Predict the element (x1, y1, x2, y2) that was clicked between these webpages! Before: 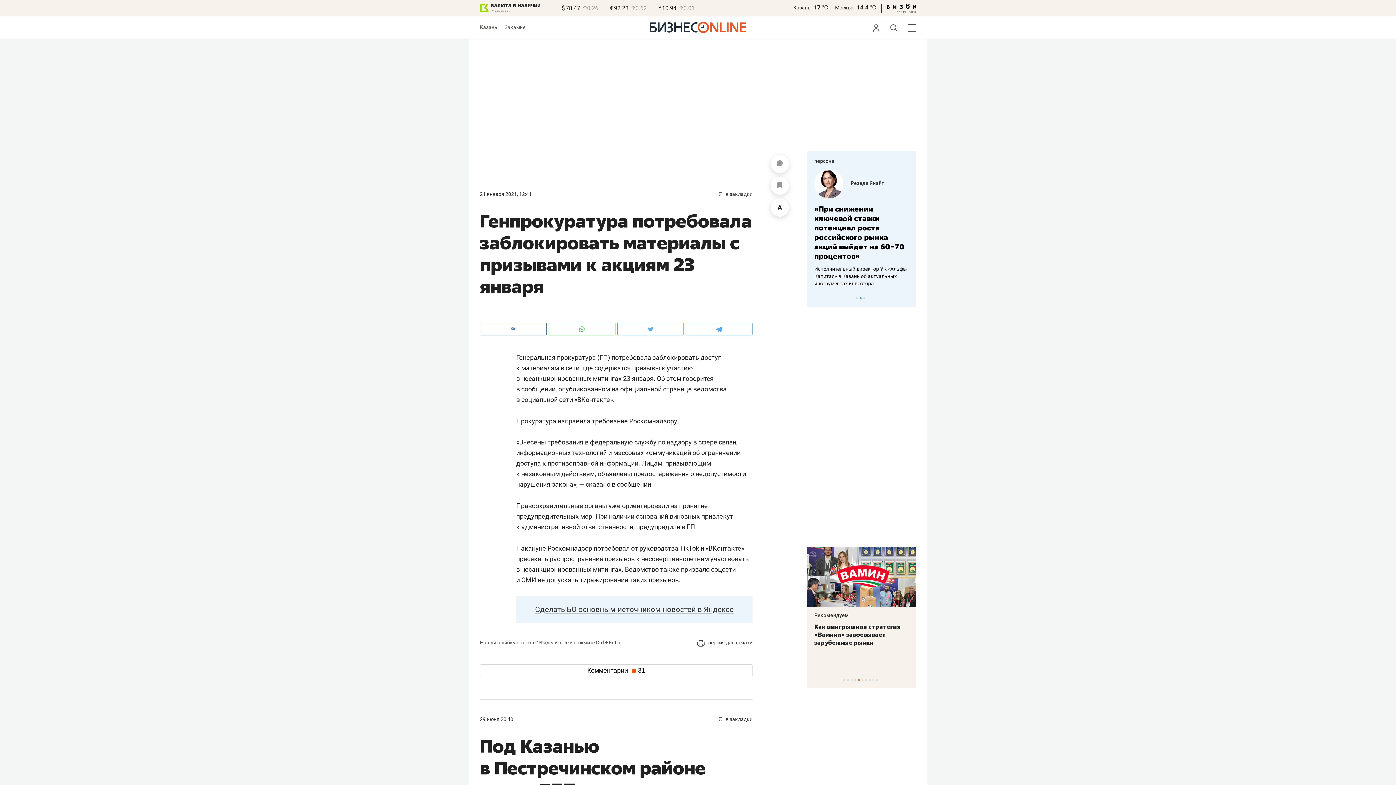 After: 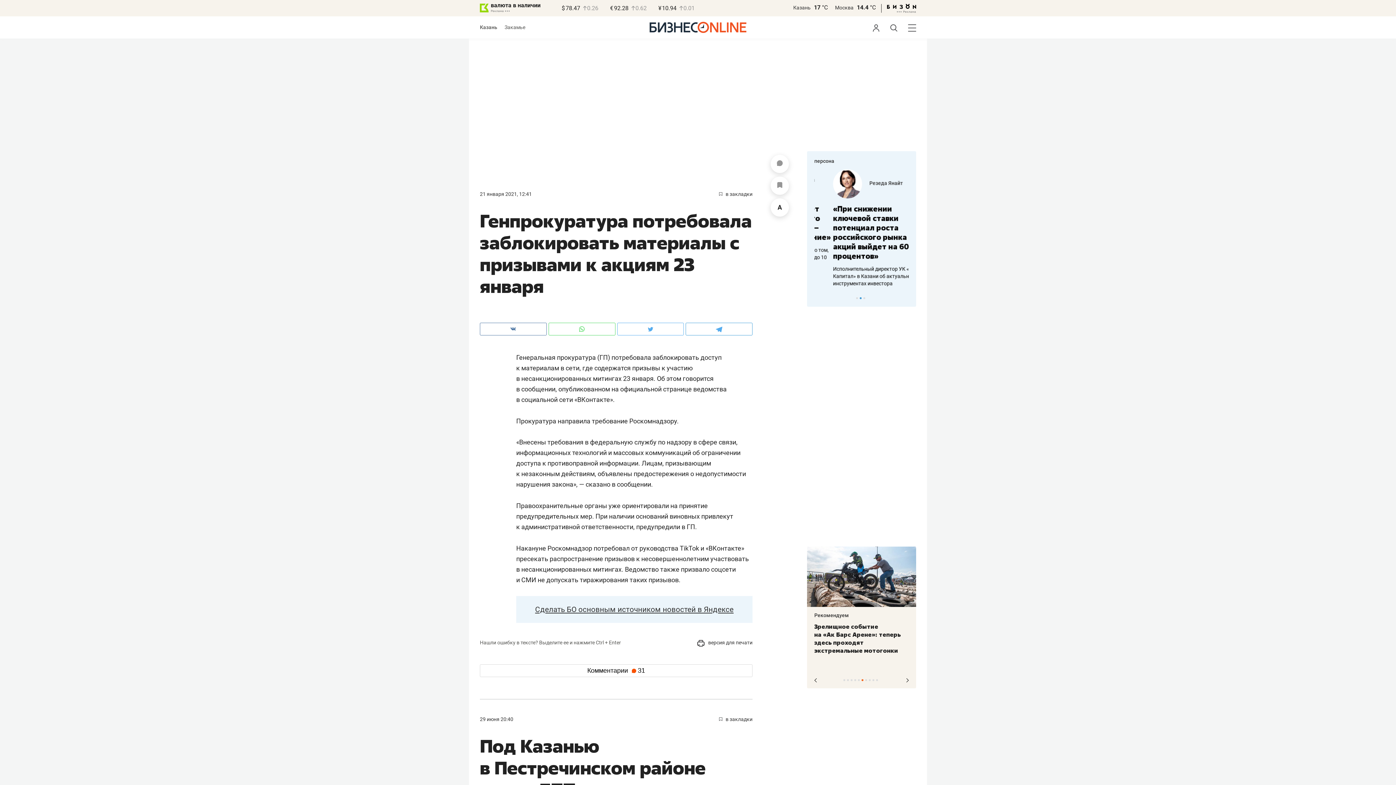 Action: bbox: (861, 679, 863, 681) label: 6 of 10